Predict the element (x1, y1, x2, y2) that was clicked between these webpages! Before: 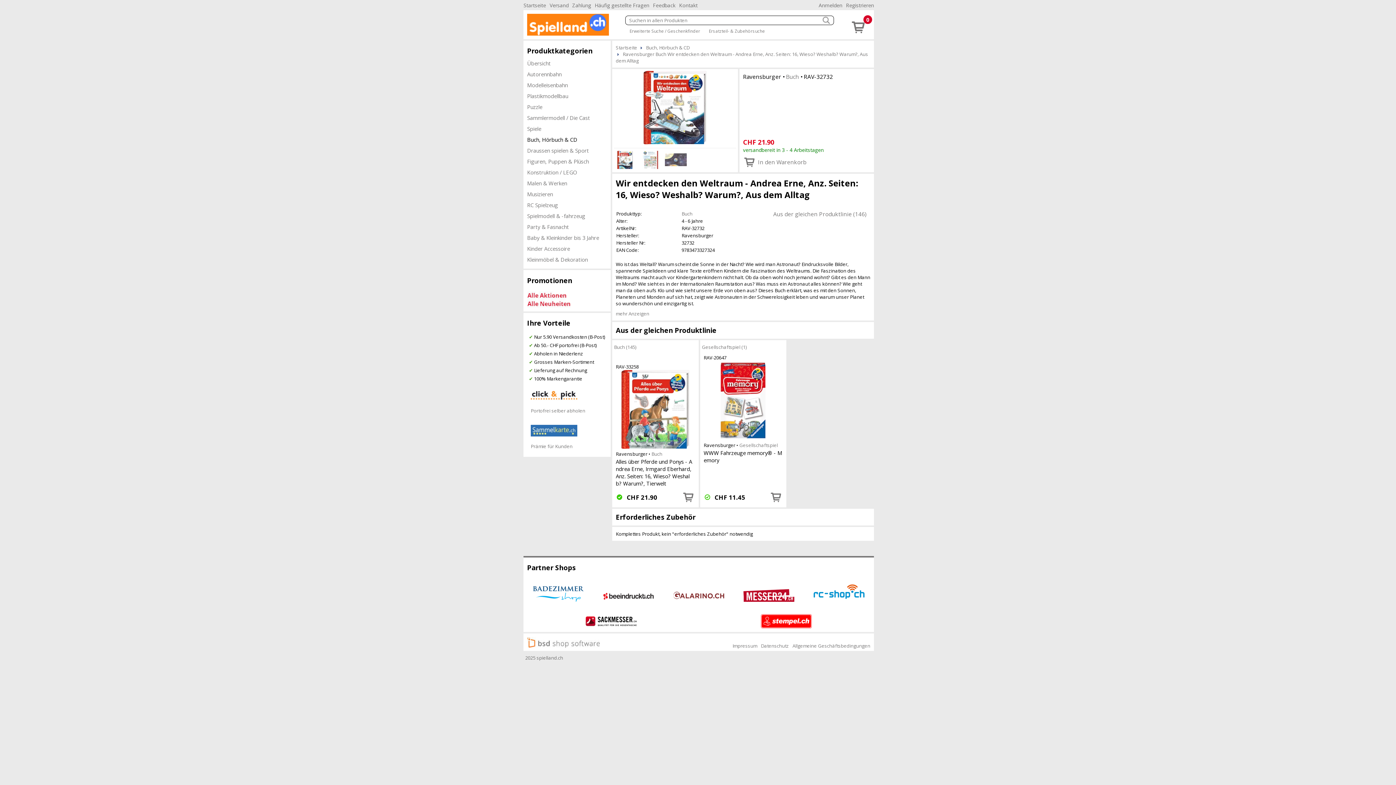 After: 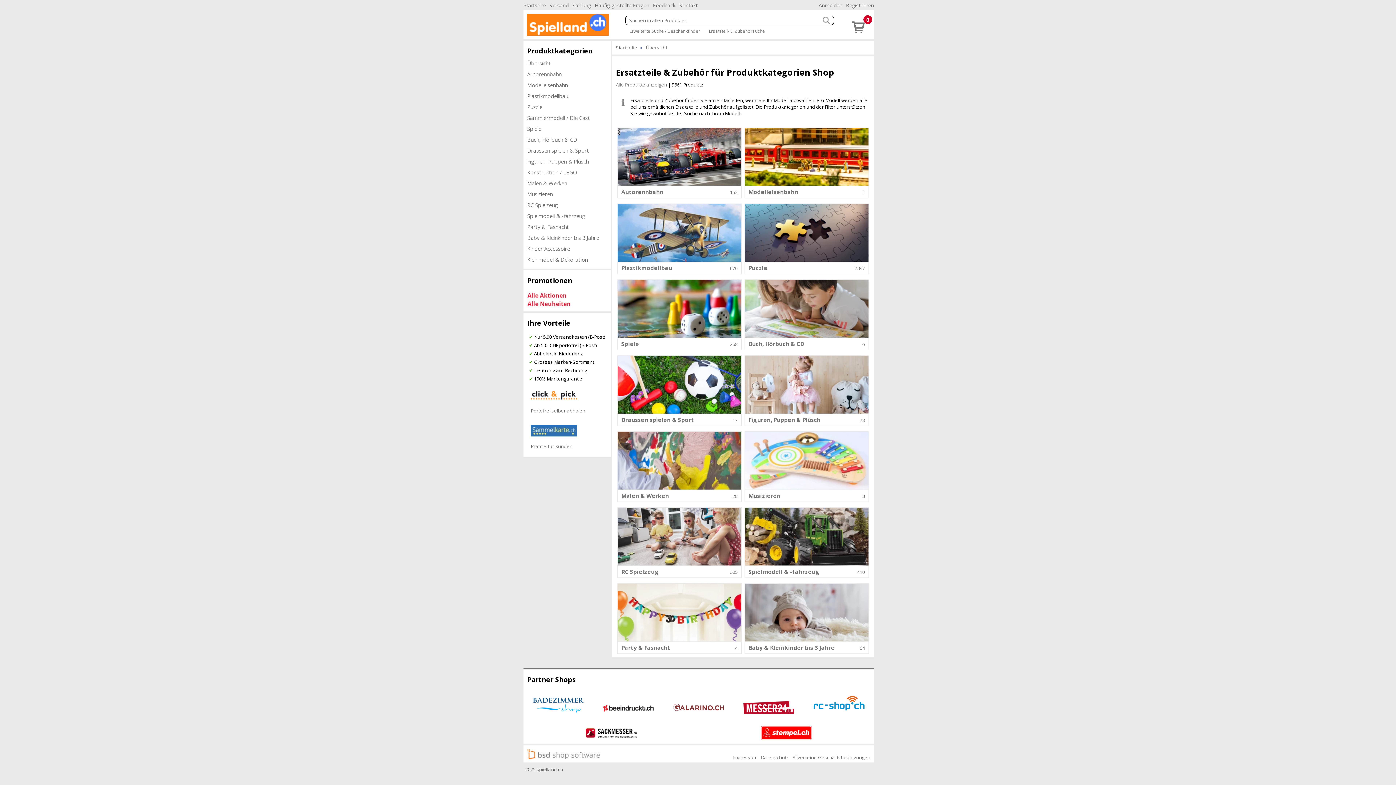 Action: bbox: (704, 28, 769, 33) label: Ersatzteil- & Zubehörsuche